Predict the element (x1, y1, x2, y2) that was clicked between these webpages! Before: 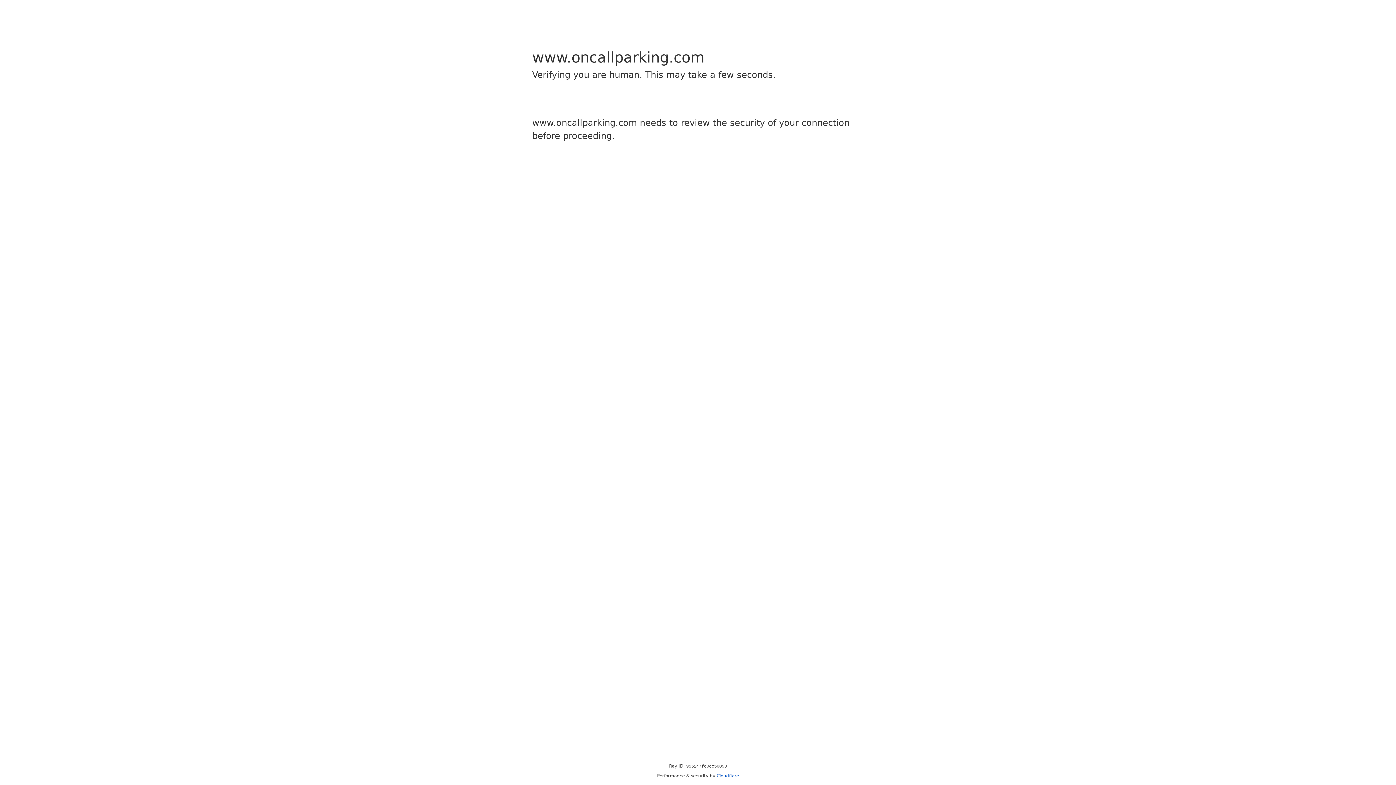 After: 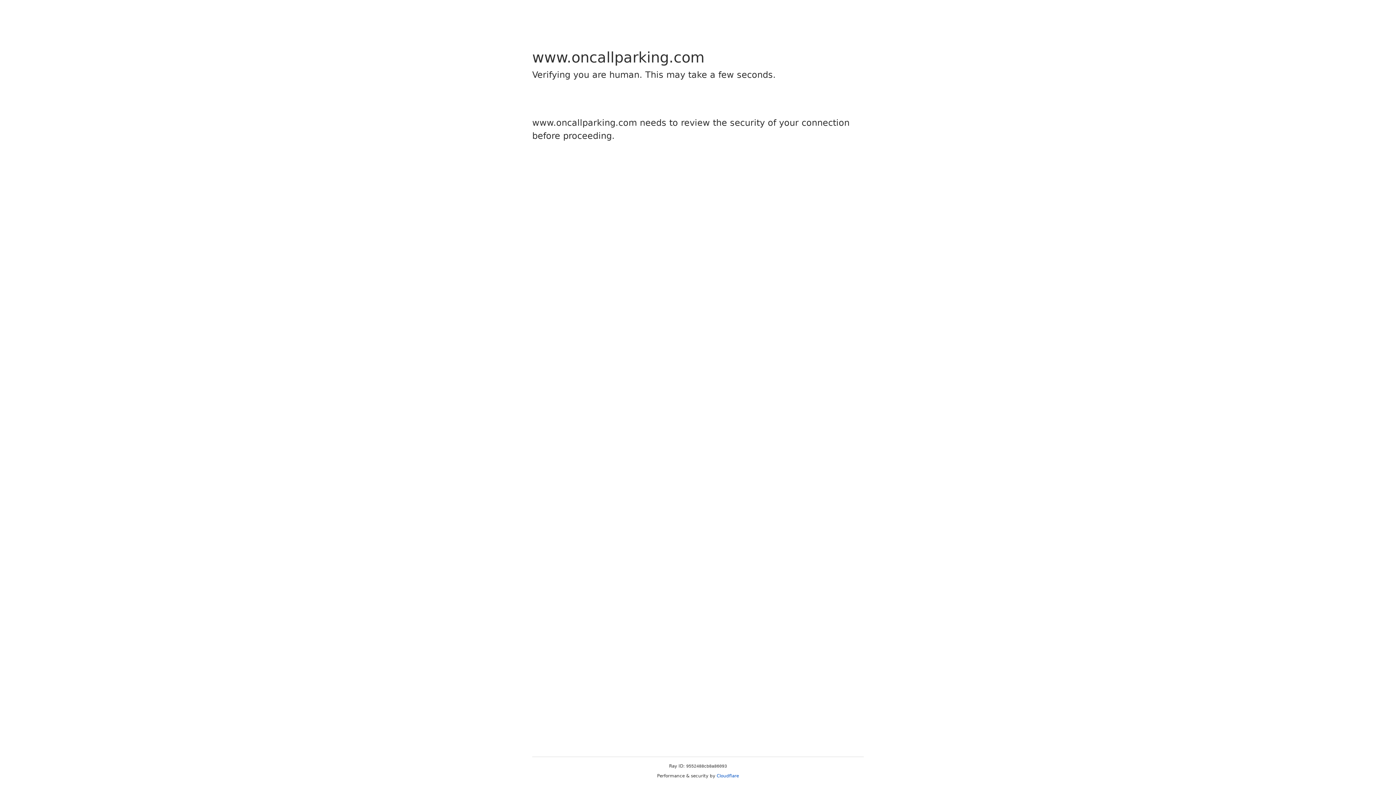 Action: bbox: (716, 773, 739, 778) label: Cloudflare